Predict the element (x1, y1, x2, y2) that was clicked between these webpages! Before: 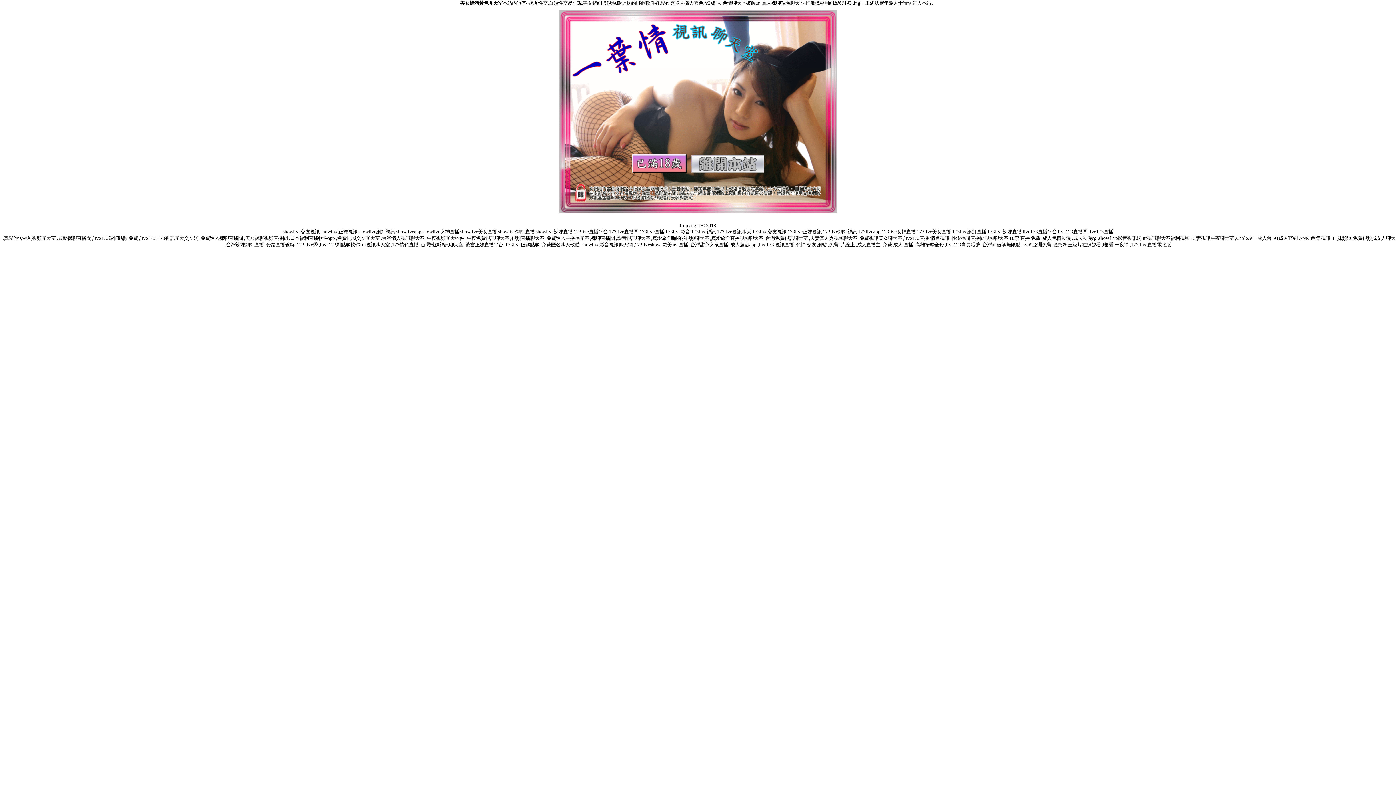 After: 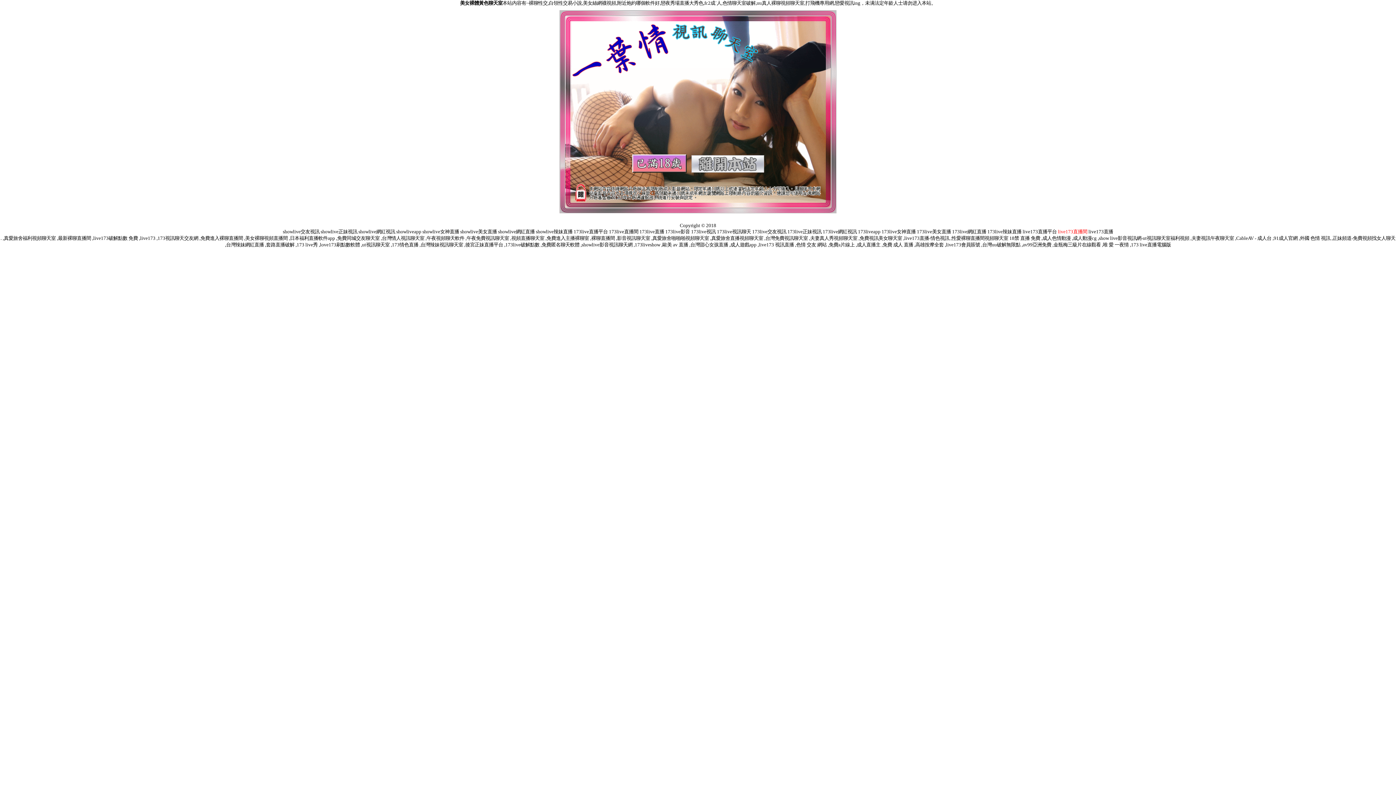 Action: label: live173直播間 bbox: (1058, 229, 1087, 234)